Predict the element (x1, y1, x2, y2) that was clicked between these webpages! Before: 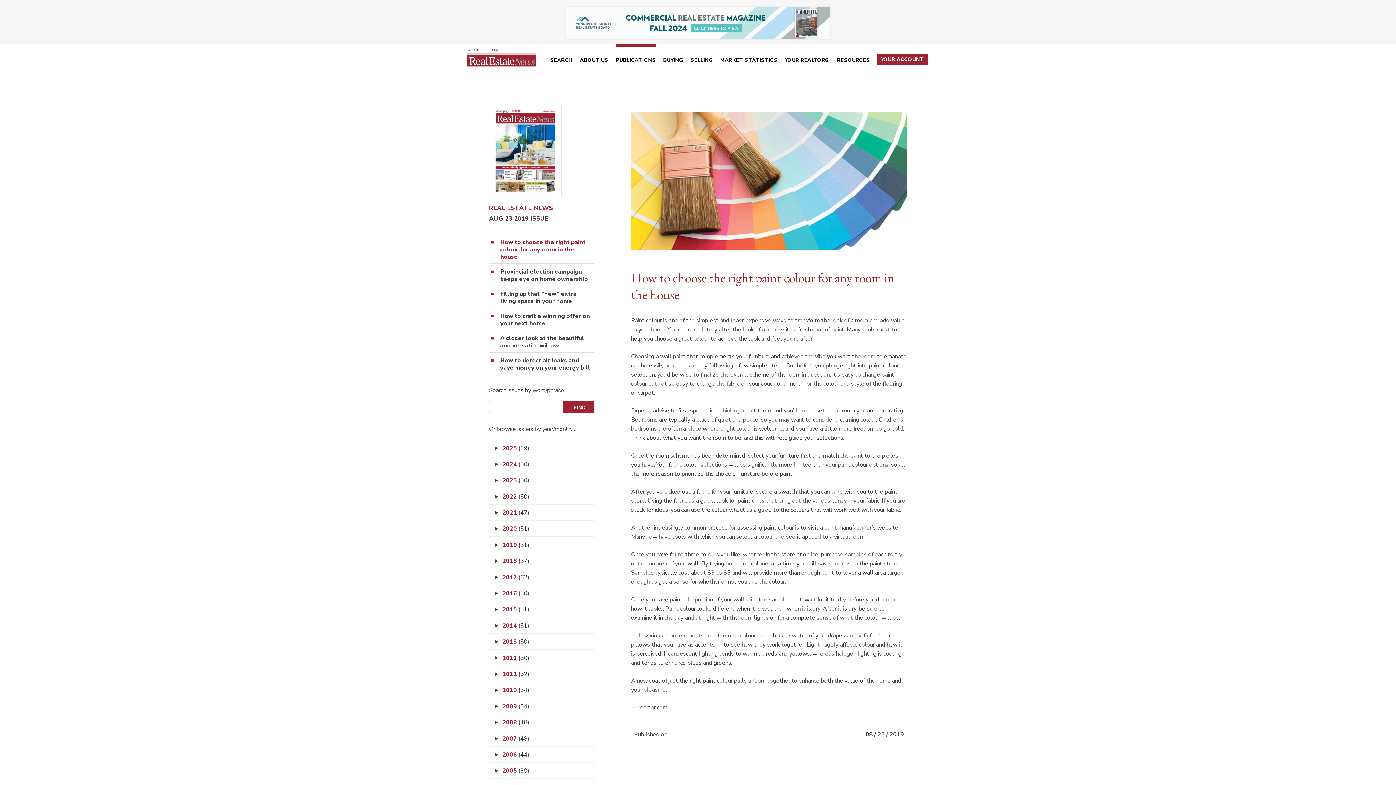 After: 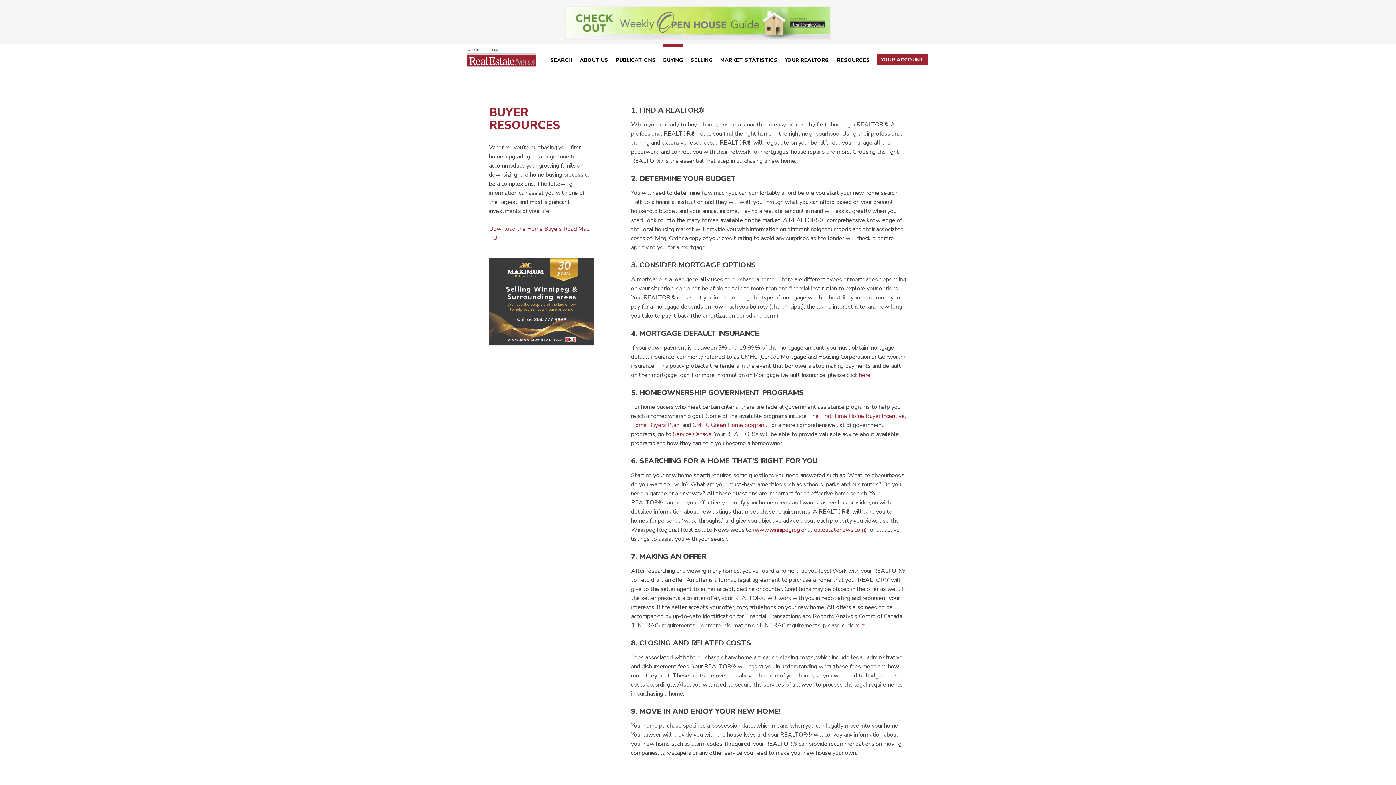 Action: label: BUYING bbox: (663, 44, 683, 73)